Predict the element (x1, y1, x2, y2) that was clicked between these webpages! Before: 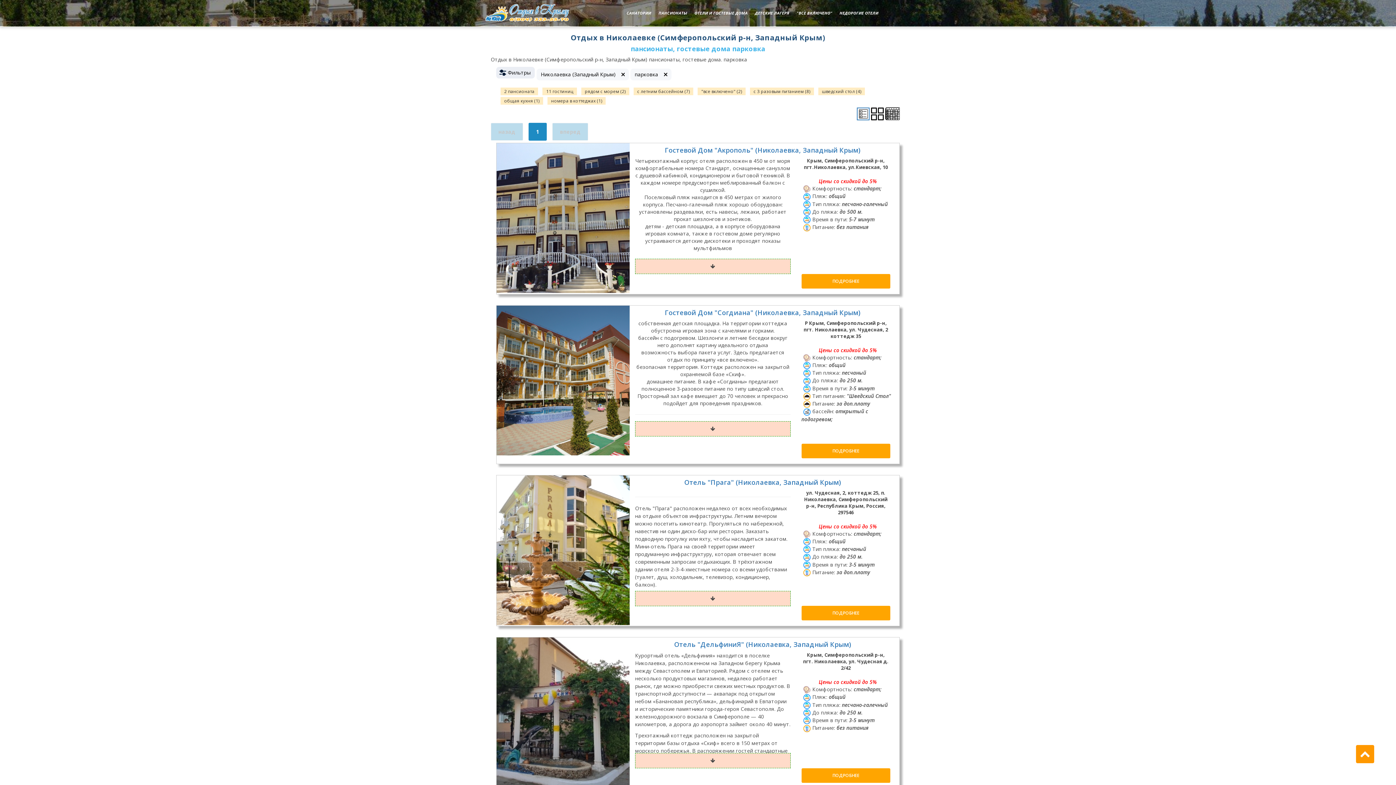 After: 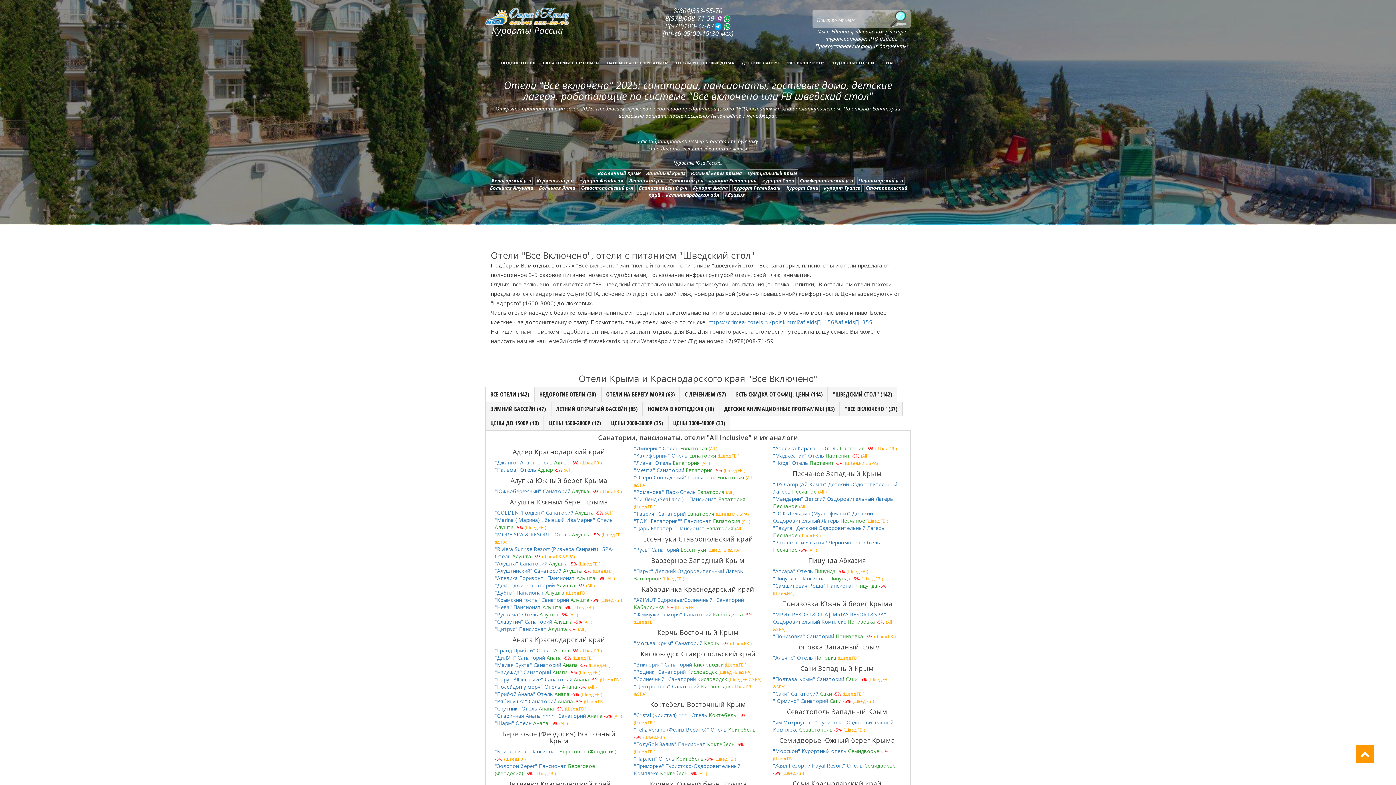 Action: label: "ВСЕ ВКЛЮЧЕНО" bbox: (790, 7, 832, 18)